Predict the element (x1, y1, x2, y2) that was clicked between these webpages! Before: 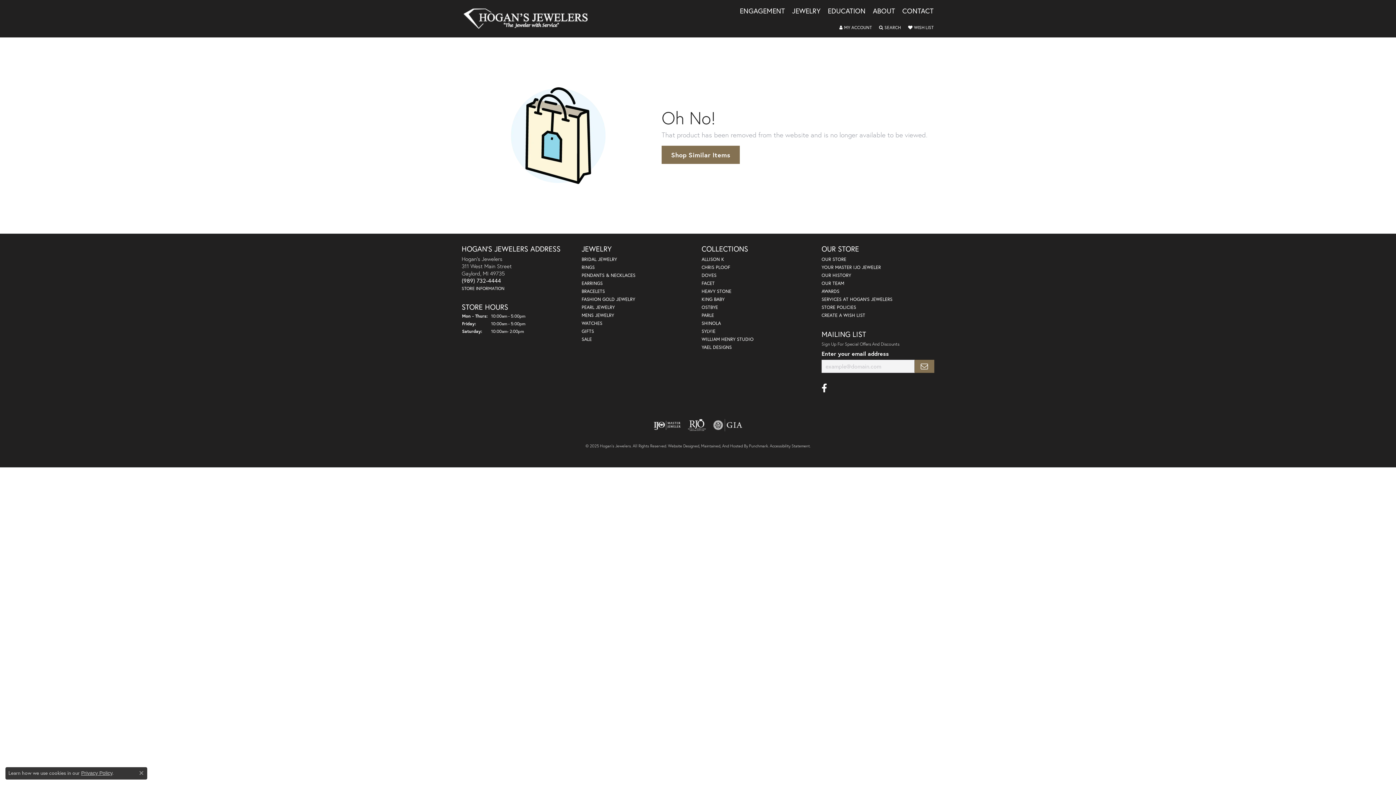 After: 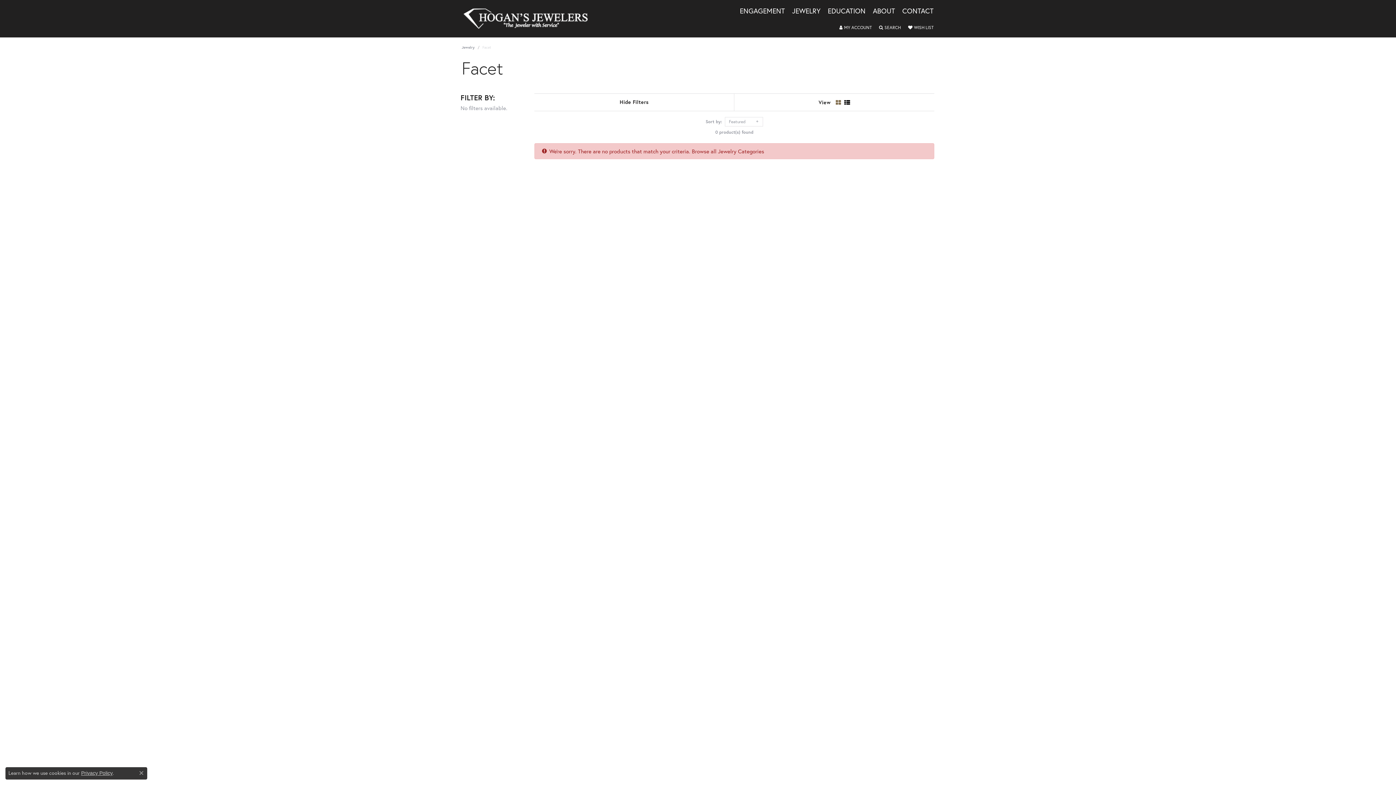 Action: label: FACET bbox: (701, 280, 714, 286)